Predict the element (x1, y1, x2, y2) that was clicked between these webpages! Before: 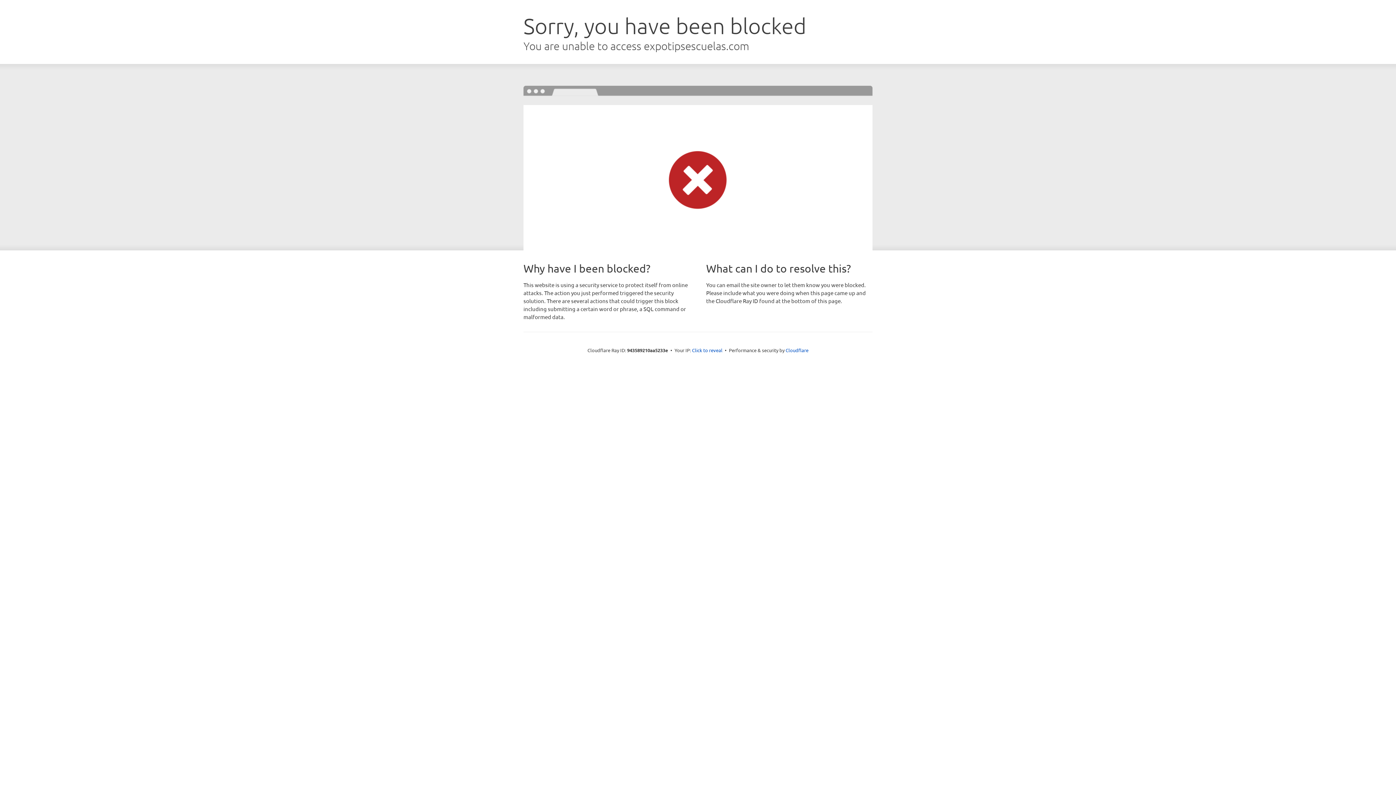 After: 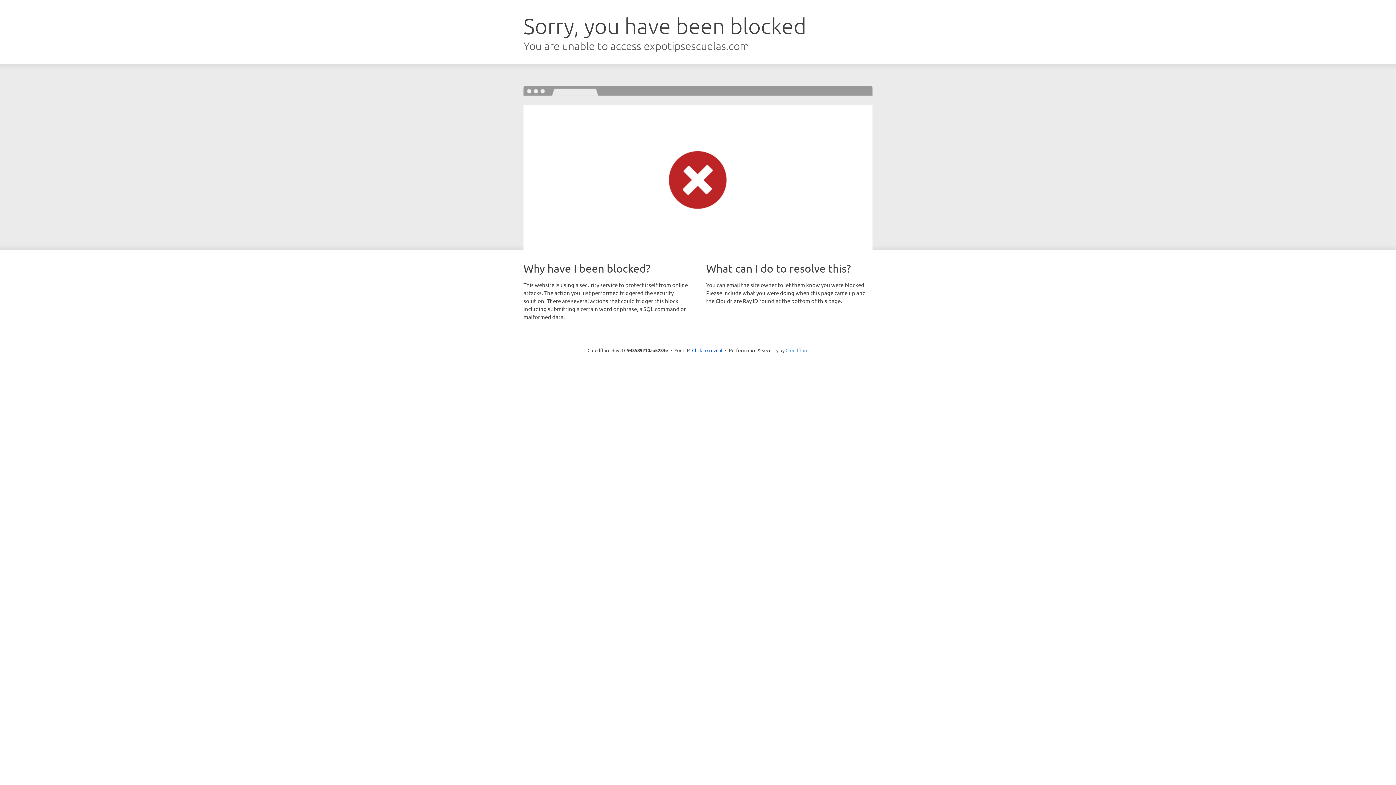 Action: bbox: (785, 347, 808, 353) label: Cloudflare